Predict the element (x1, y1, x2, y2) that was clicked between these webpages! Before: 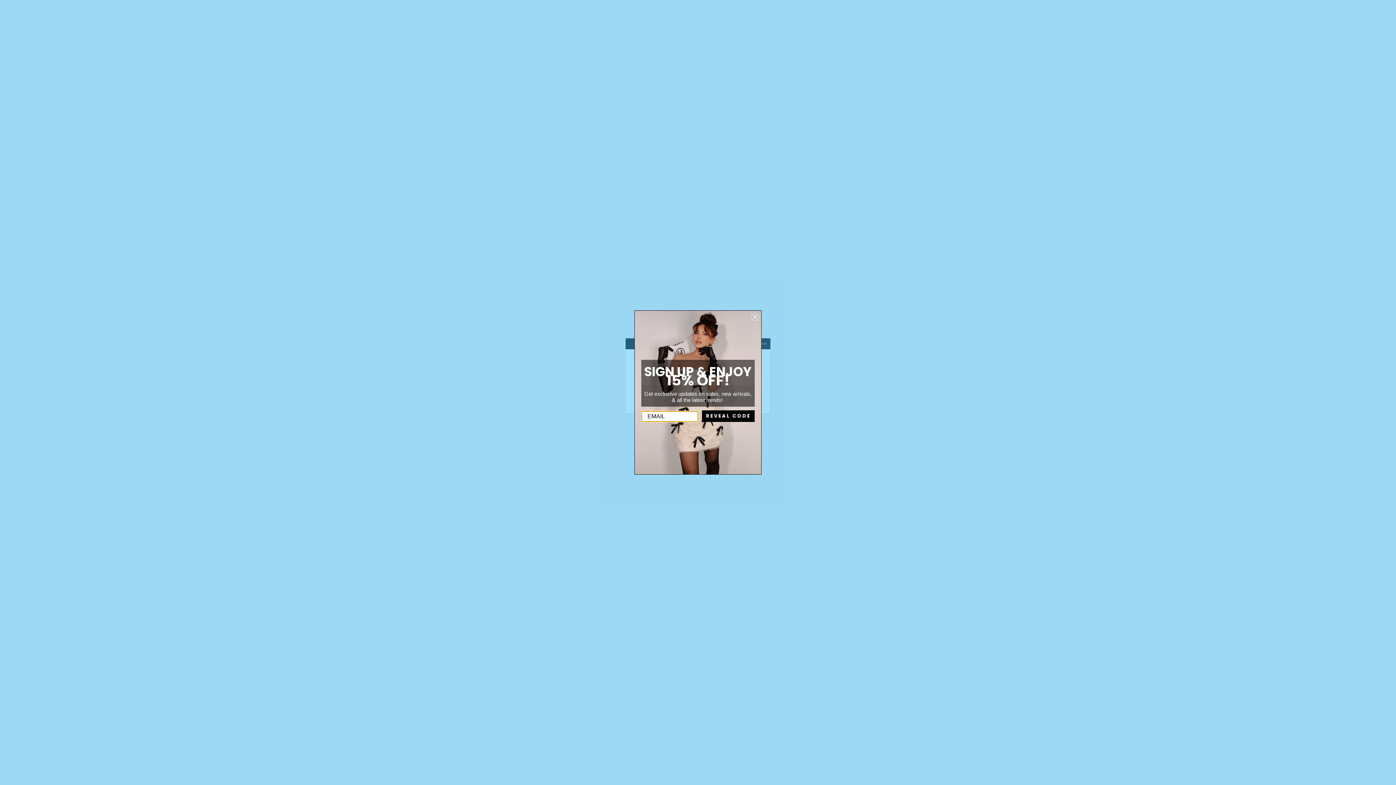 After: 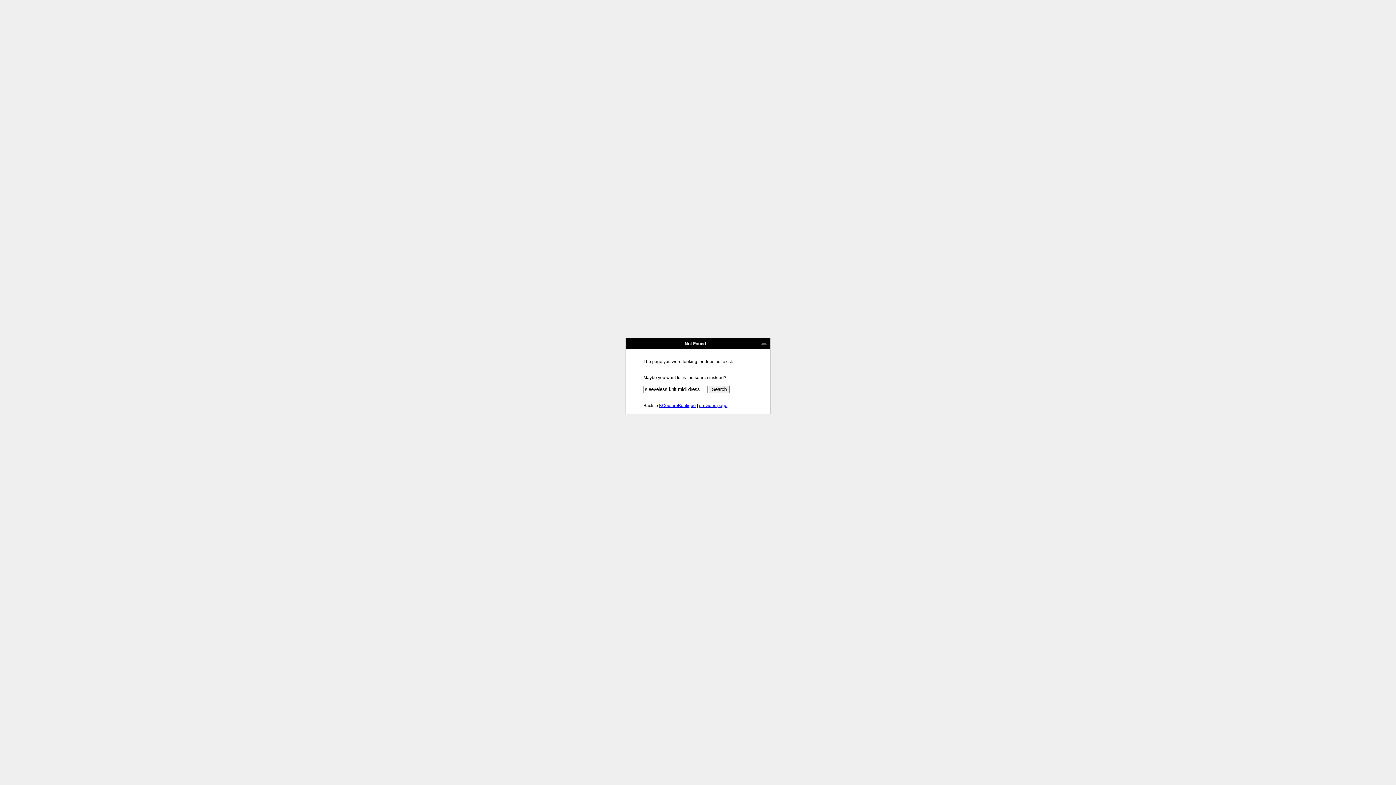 Action: label: Close dialog bbox: (751, 313, 758, 320)